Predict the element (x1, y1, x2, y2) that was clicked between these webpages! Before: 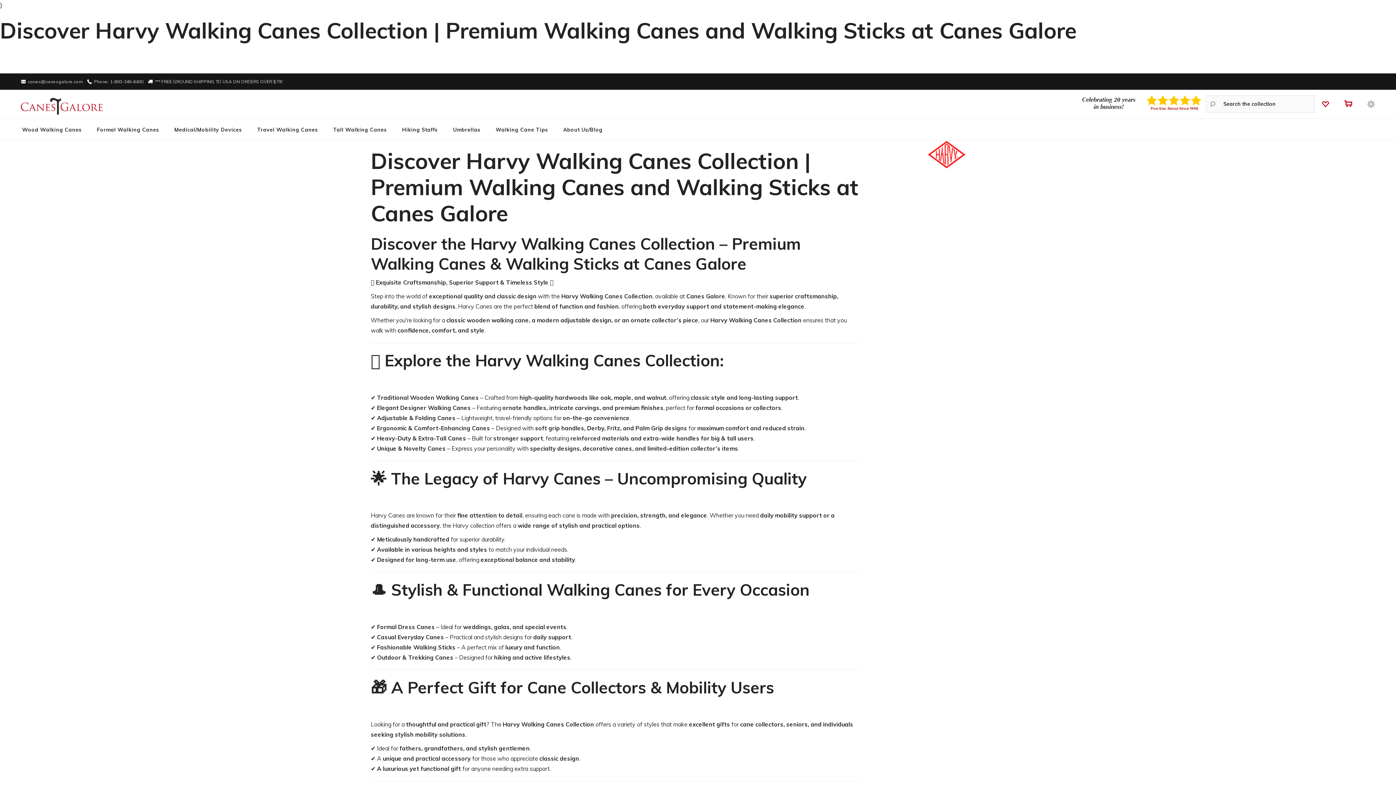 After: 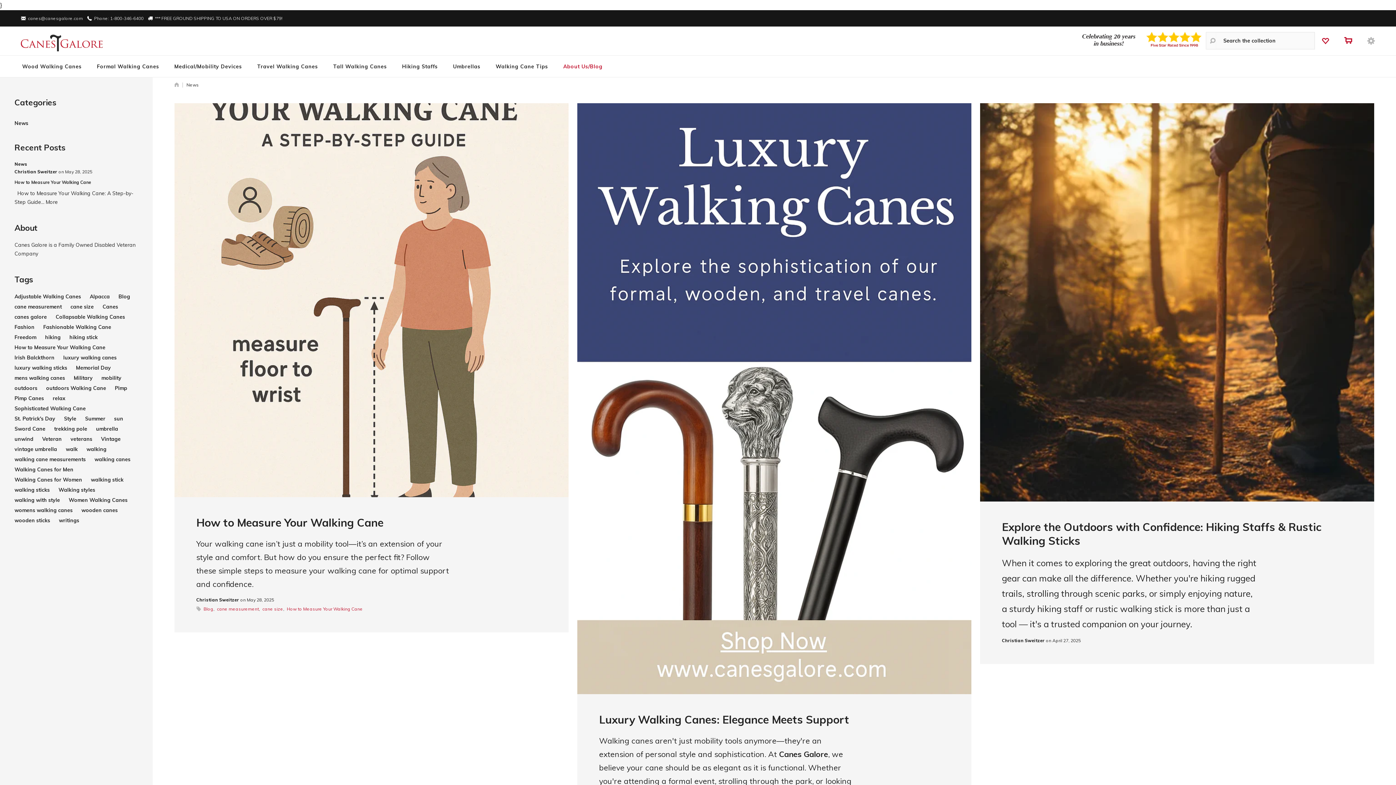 Action: label: About Us/Blog bbox: (555, 121, 610, 137)